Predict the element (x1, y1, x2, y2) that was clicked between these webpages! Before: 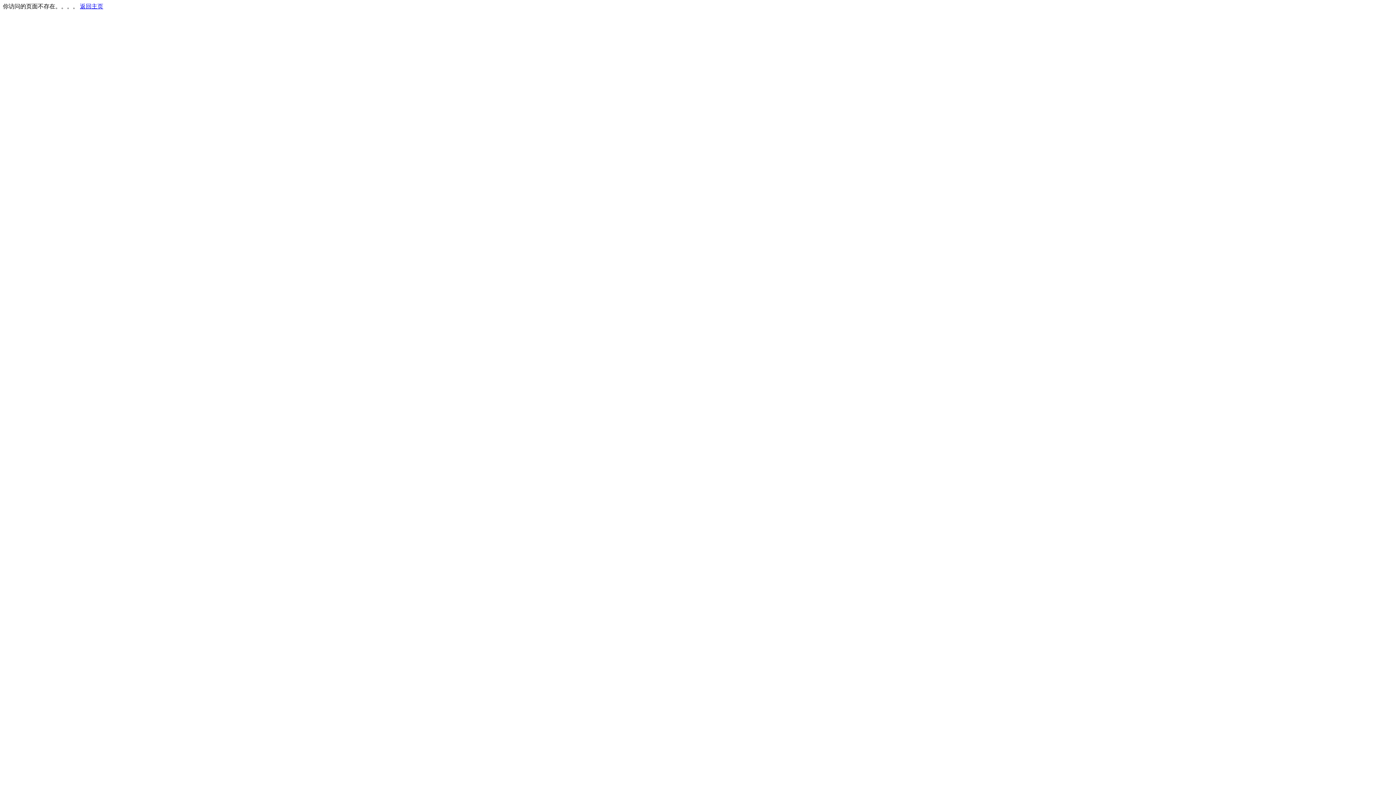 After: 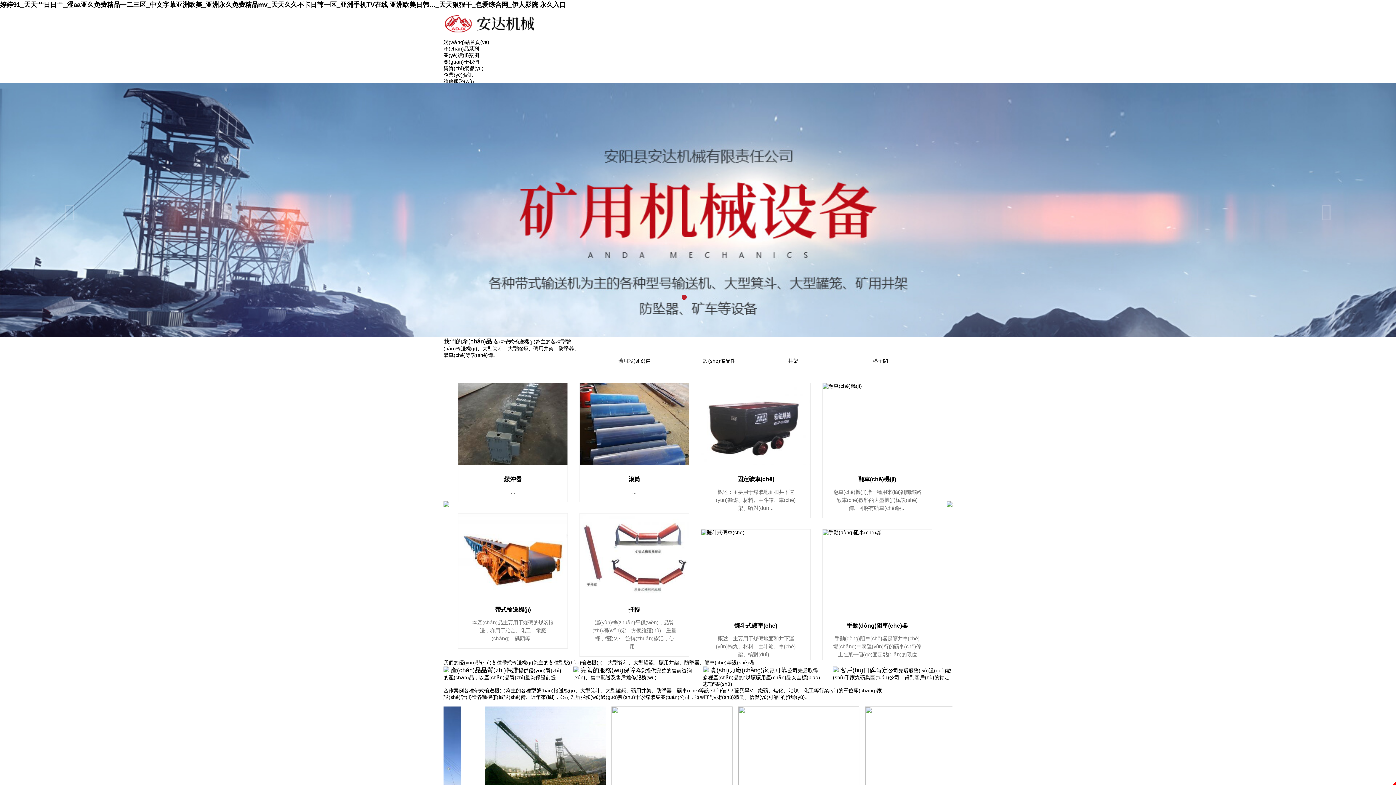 Action: label: 返回主页 bbox: (80, 3, 103, 9)